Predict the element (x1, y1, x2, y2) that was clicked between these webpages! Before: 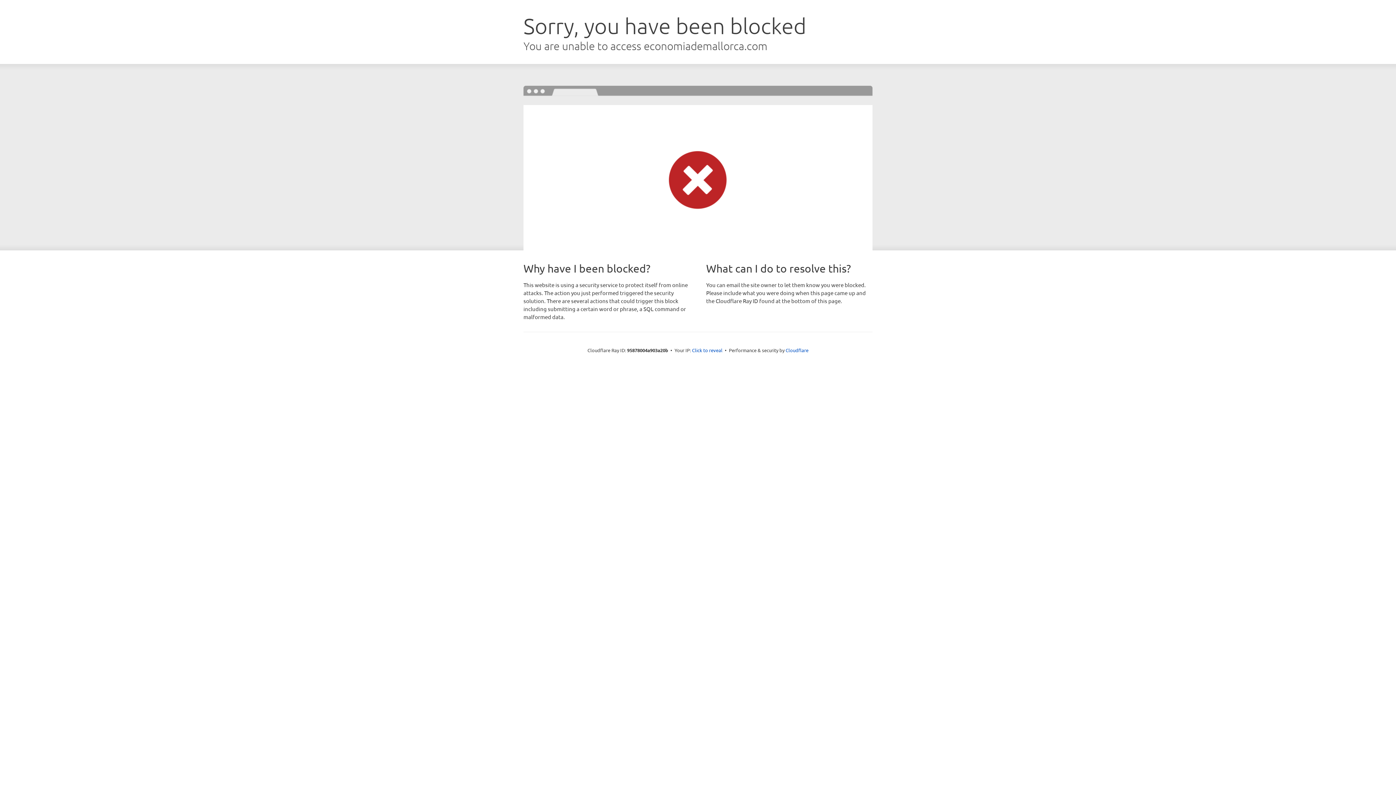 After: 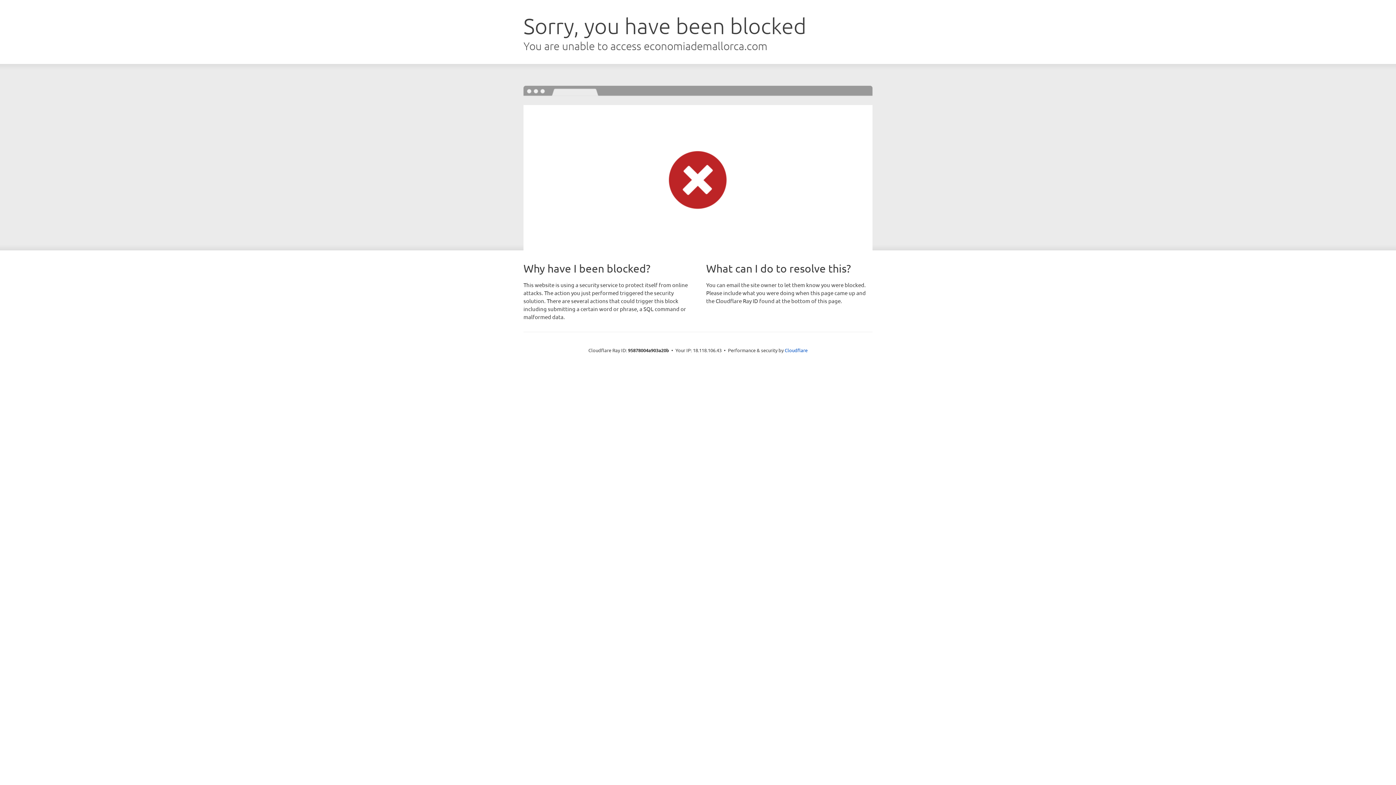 Action: bbox: (692, 346, 722, 353) label: Click to reveal